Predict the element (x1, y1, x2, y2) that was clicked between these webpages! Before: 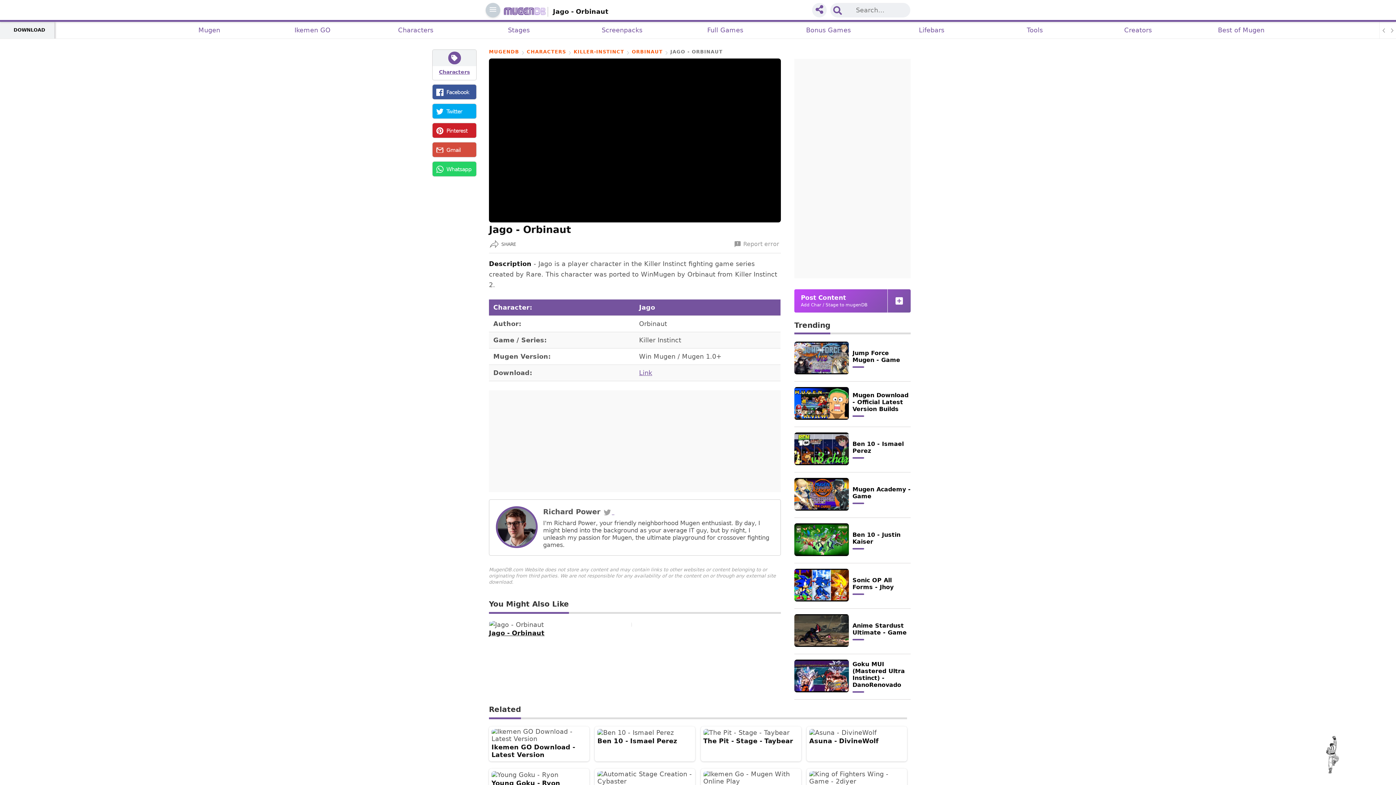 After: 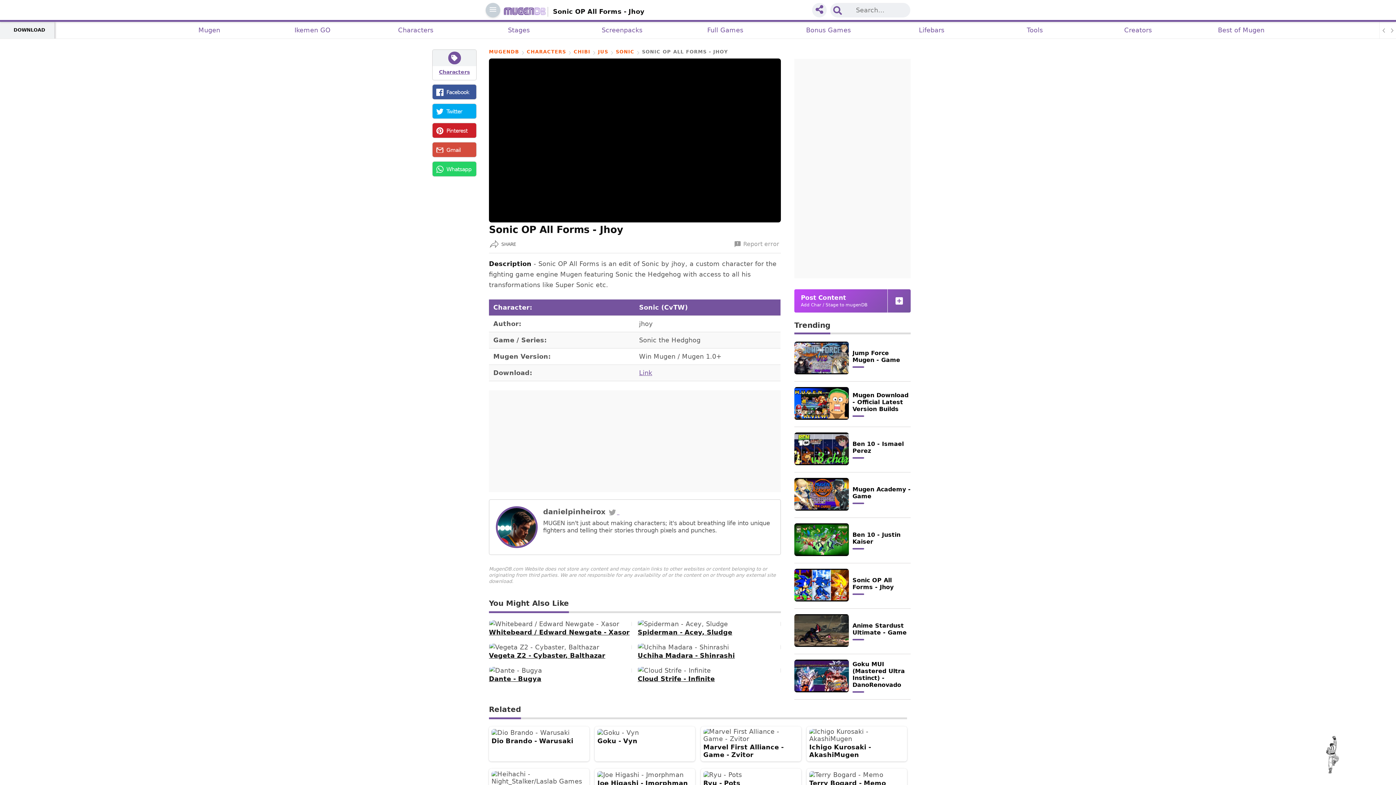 Action: bbox: (852, 577, 893, 590) label: Sonic OP All Forms - Jhoy